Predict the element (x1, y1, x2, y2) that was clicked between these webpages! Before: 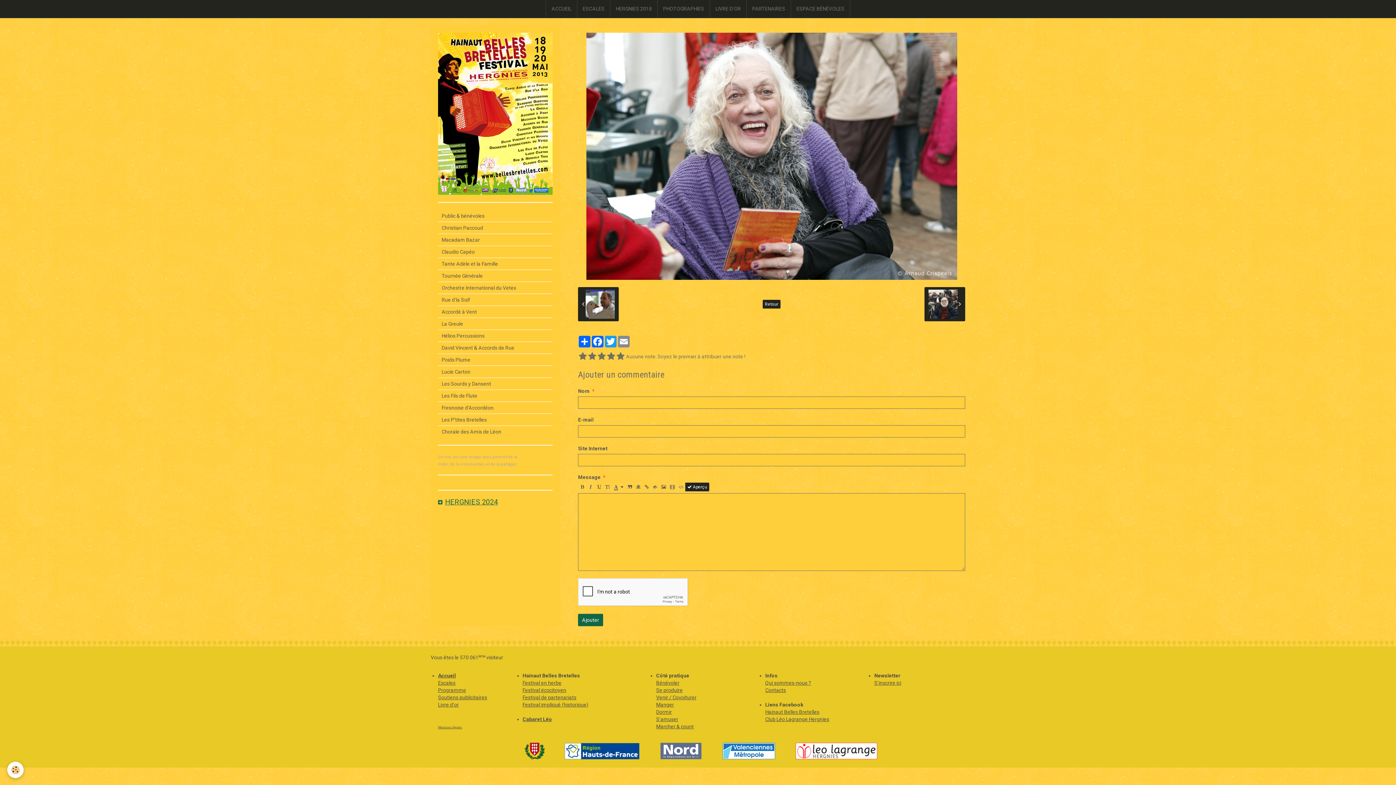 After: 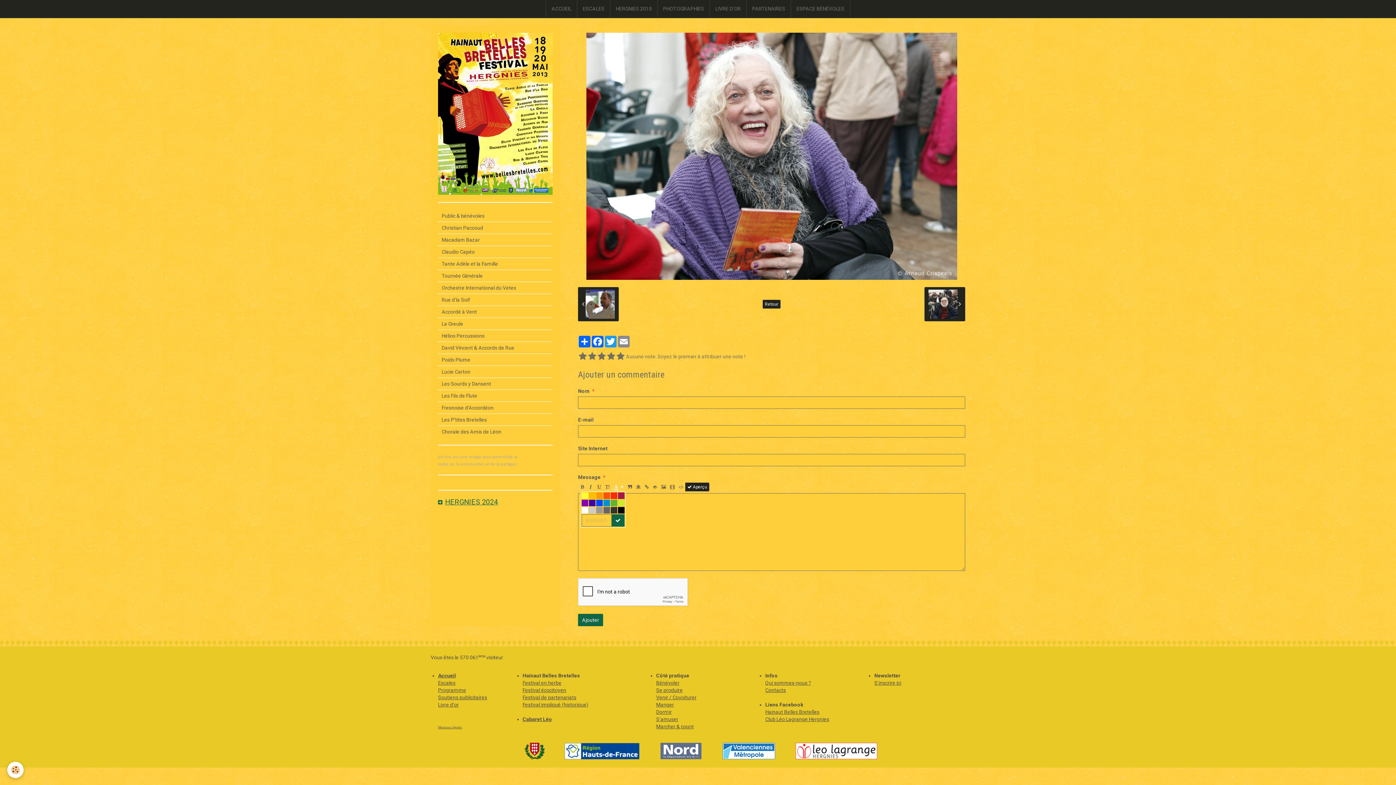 Action: bbox: (612, 482, 625, 491)